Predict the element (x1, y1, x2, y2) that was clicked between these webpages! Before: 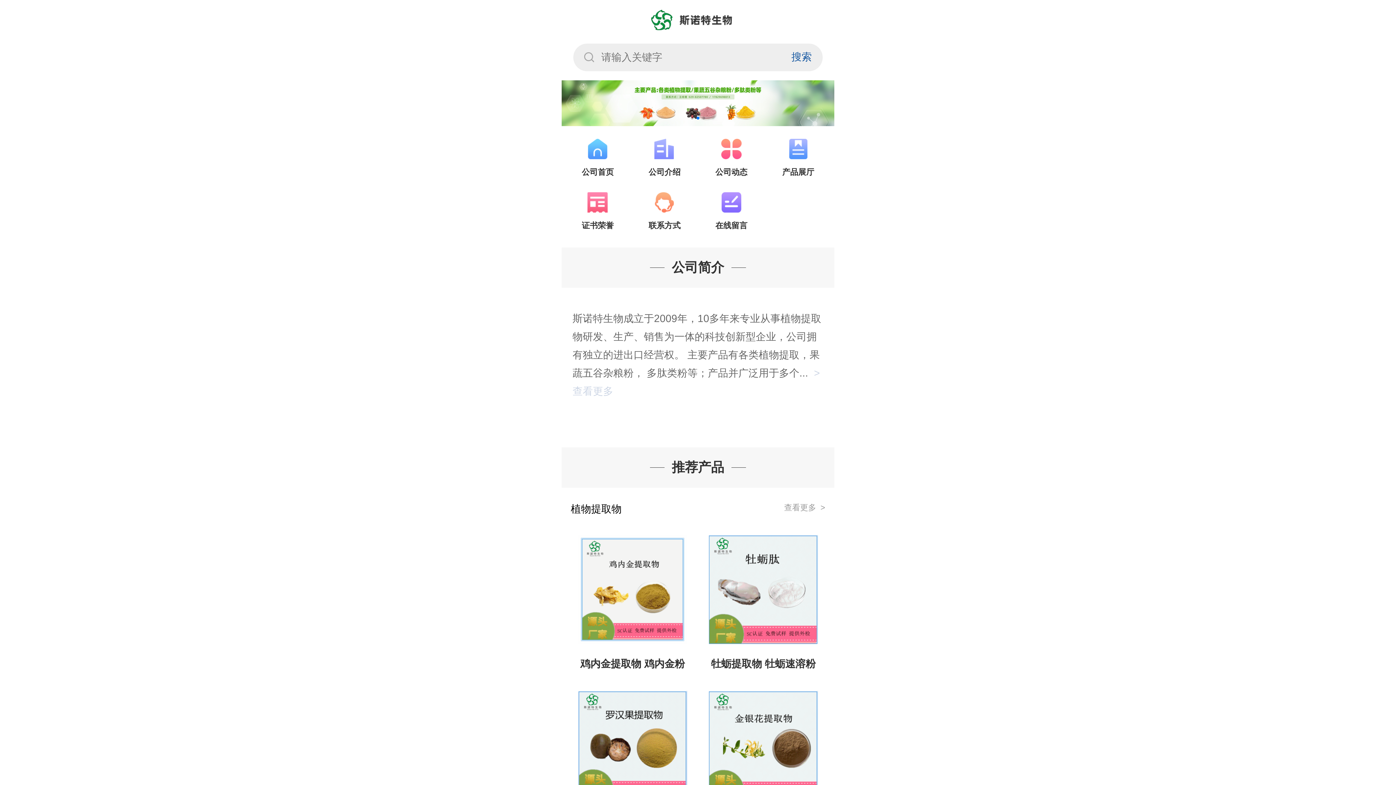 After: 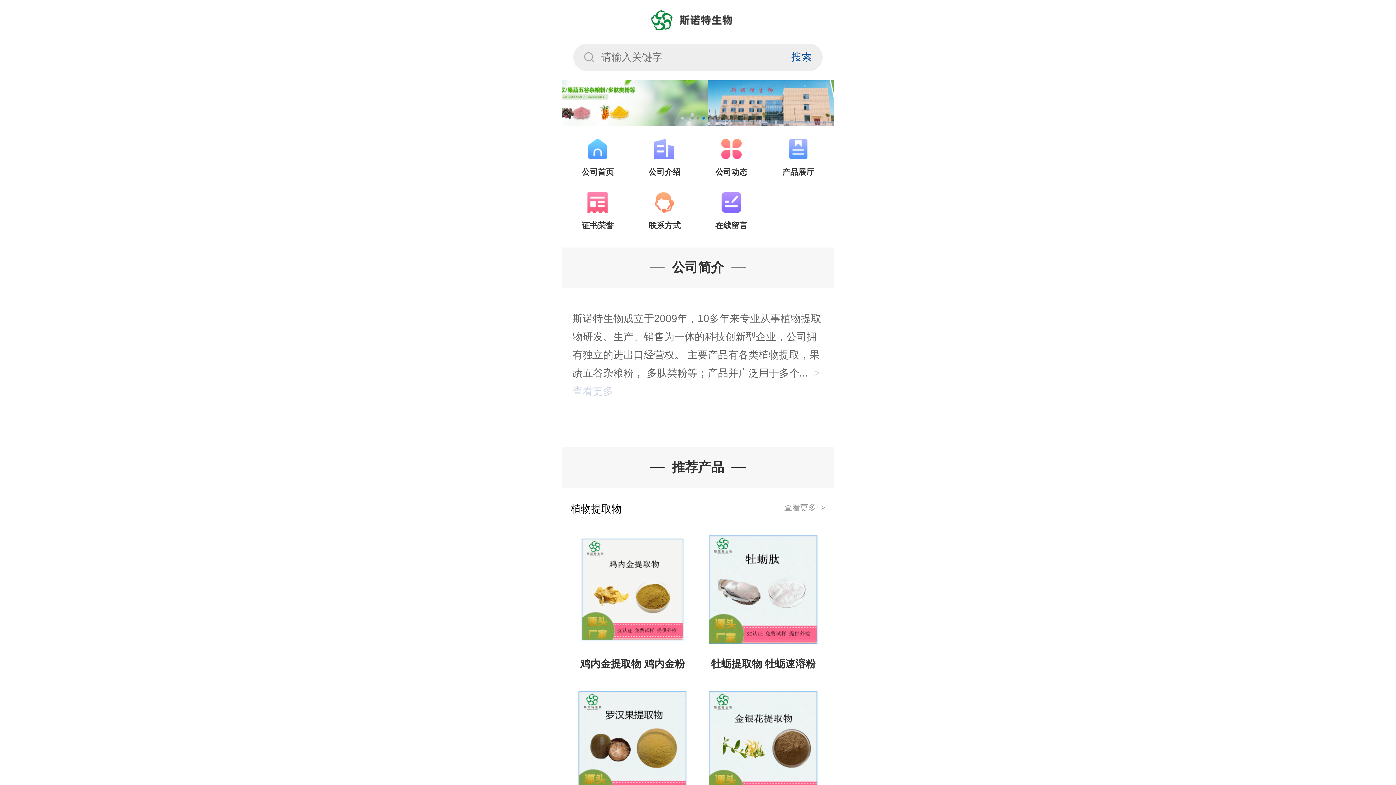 Action: bbox: (696, 116, 699, 119) label: Go to slide 2